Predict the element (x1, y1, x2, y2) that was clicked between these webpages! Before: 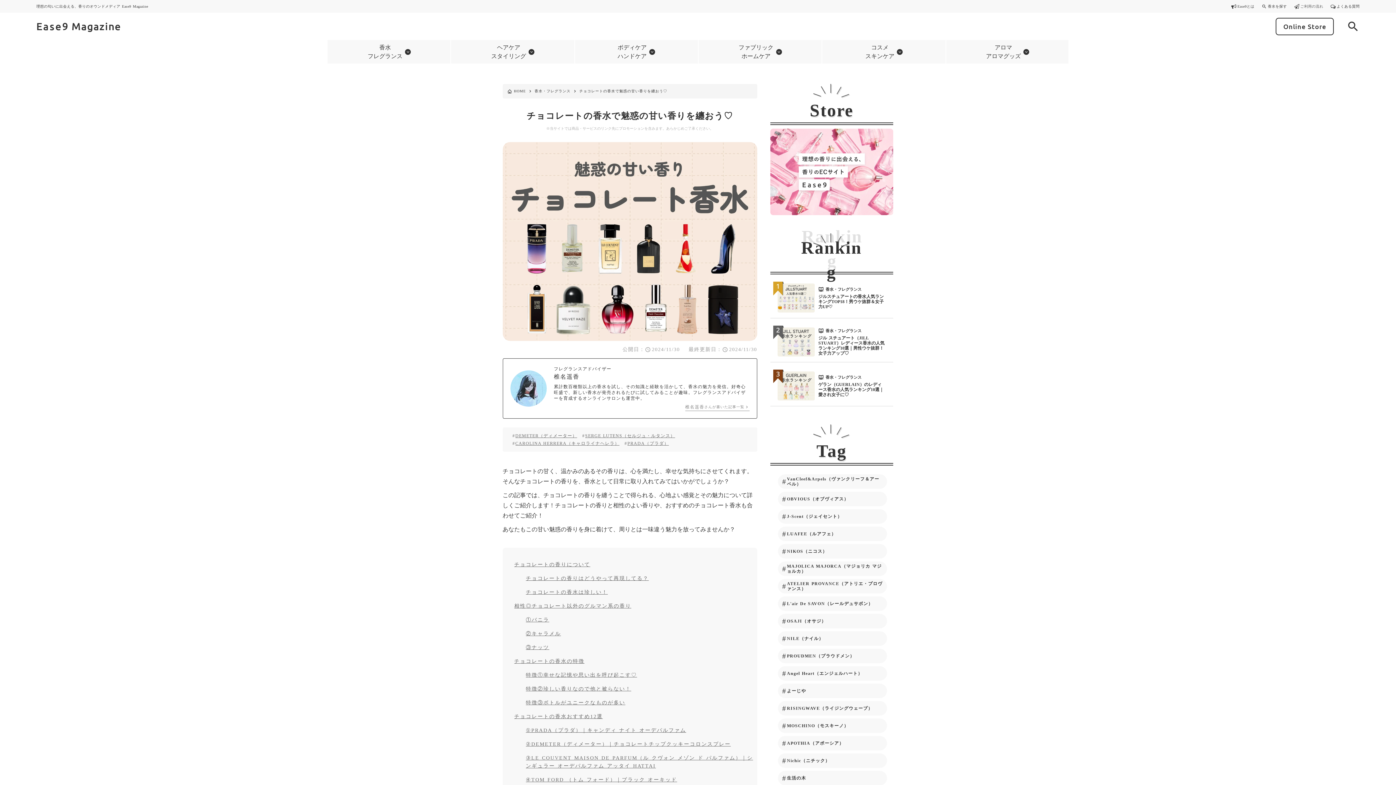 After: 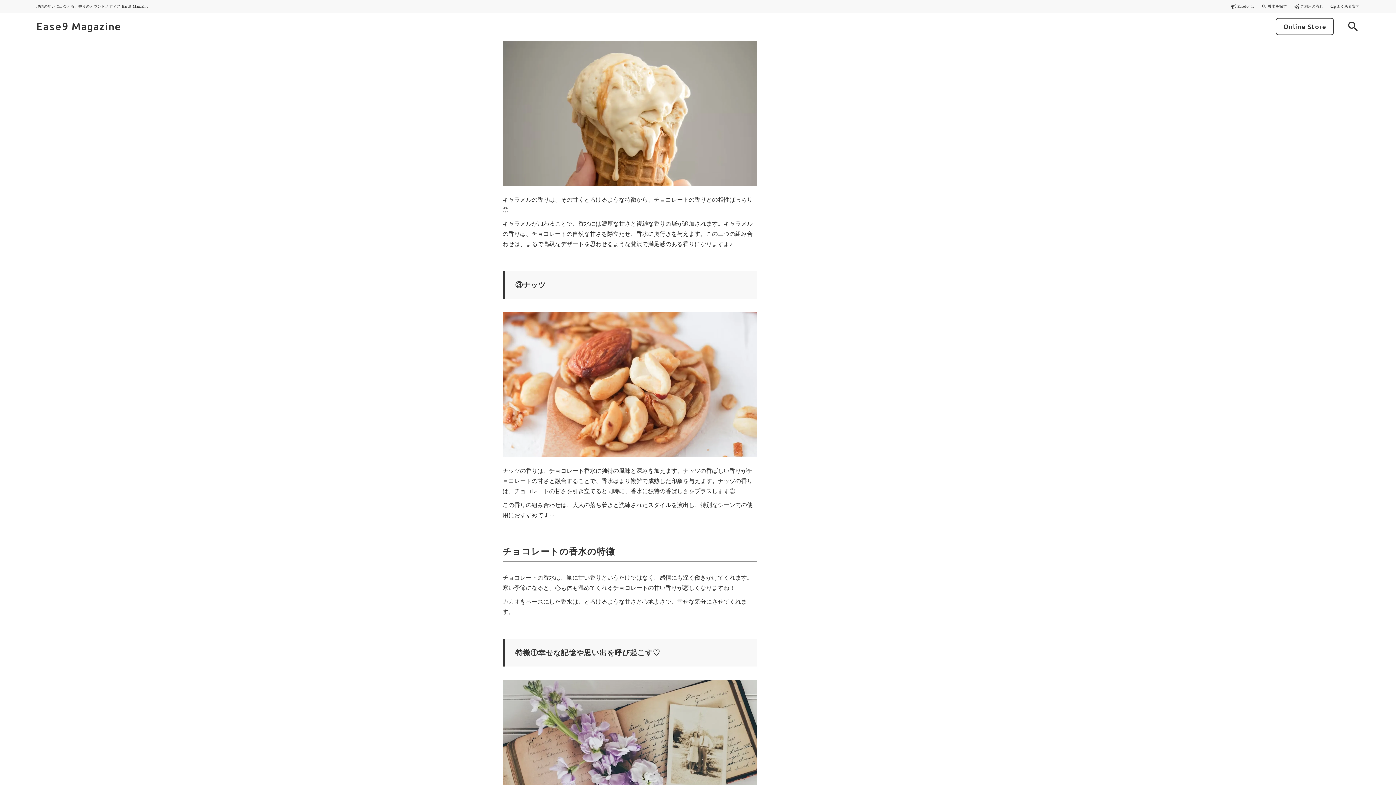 Action: bbox: (526, 598, 561, 621) label: ②キャラメル